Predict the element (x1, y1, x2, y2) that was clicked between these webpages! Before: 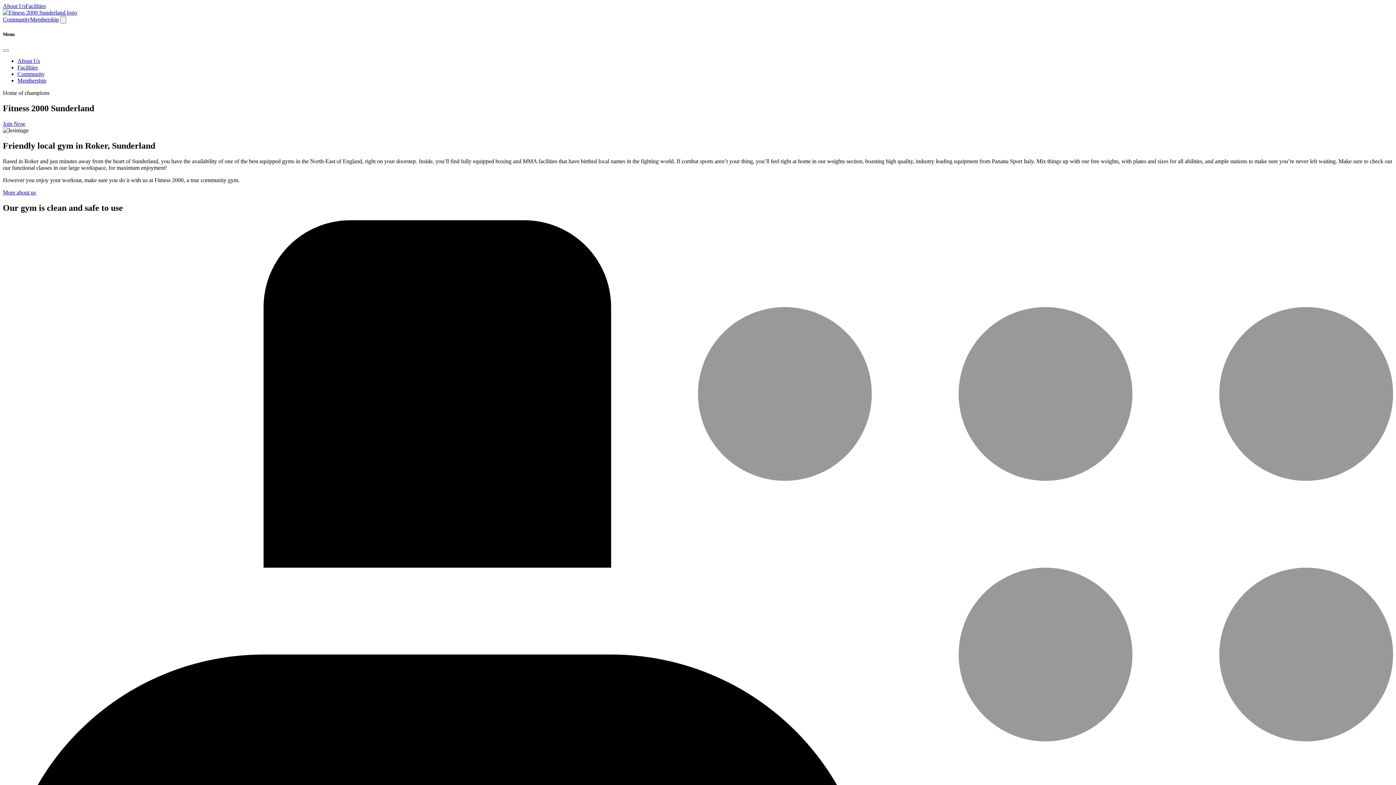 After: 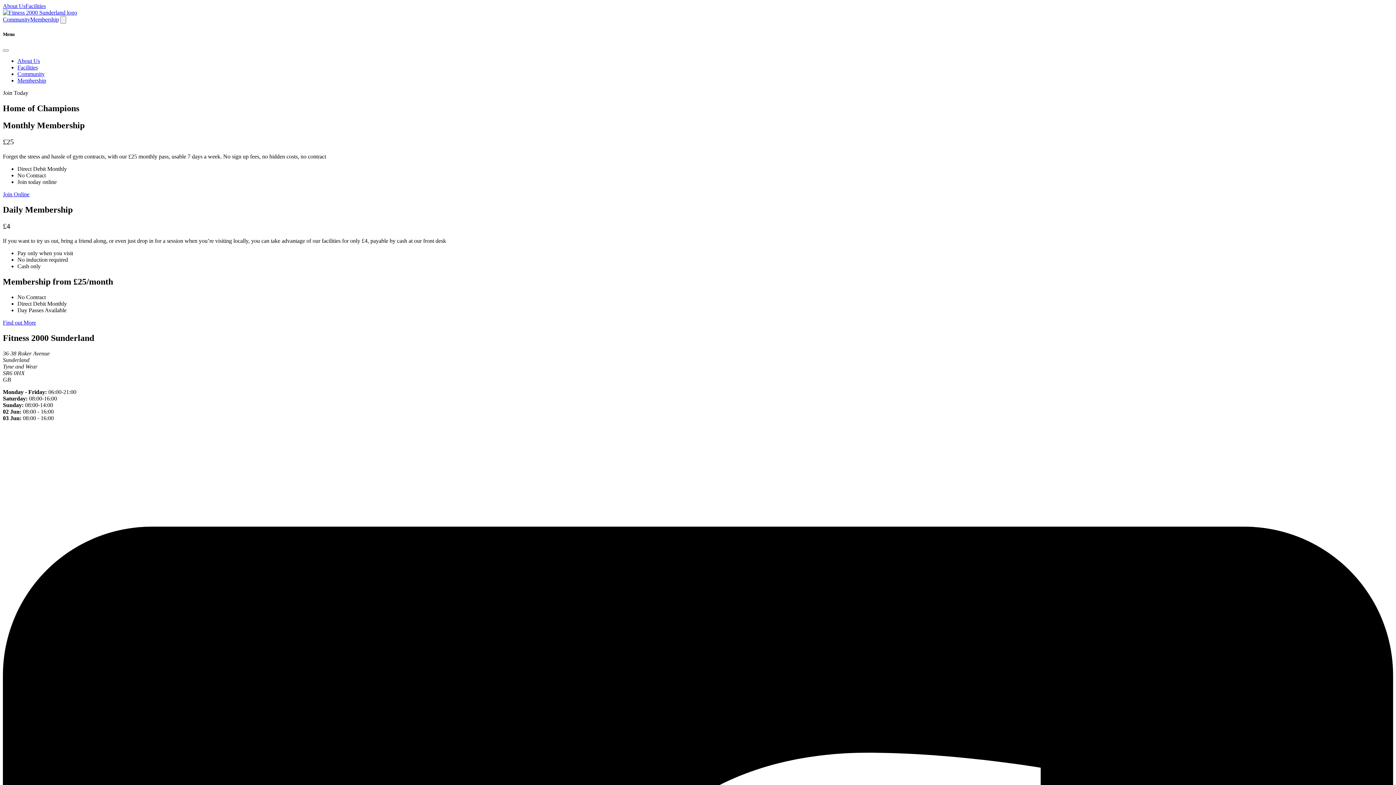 Action: bbox: (17, 77, 46, 83) label: Membership